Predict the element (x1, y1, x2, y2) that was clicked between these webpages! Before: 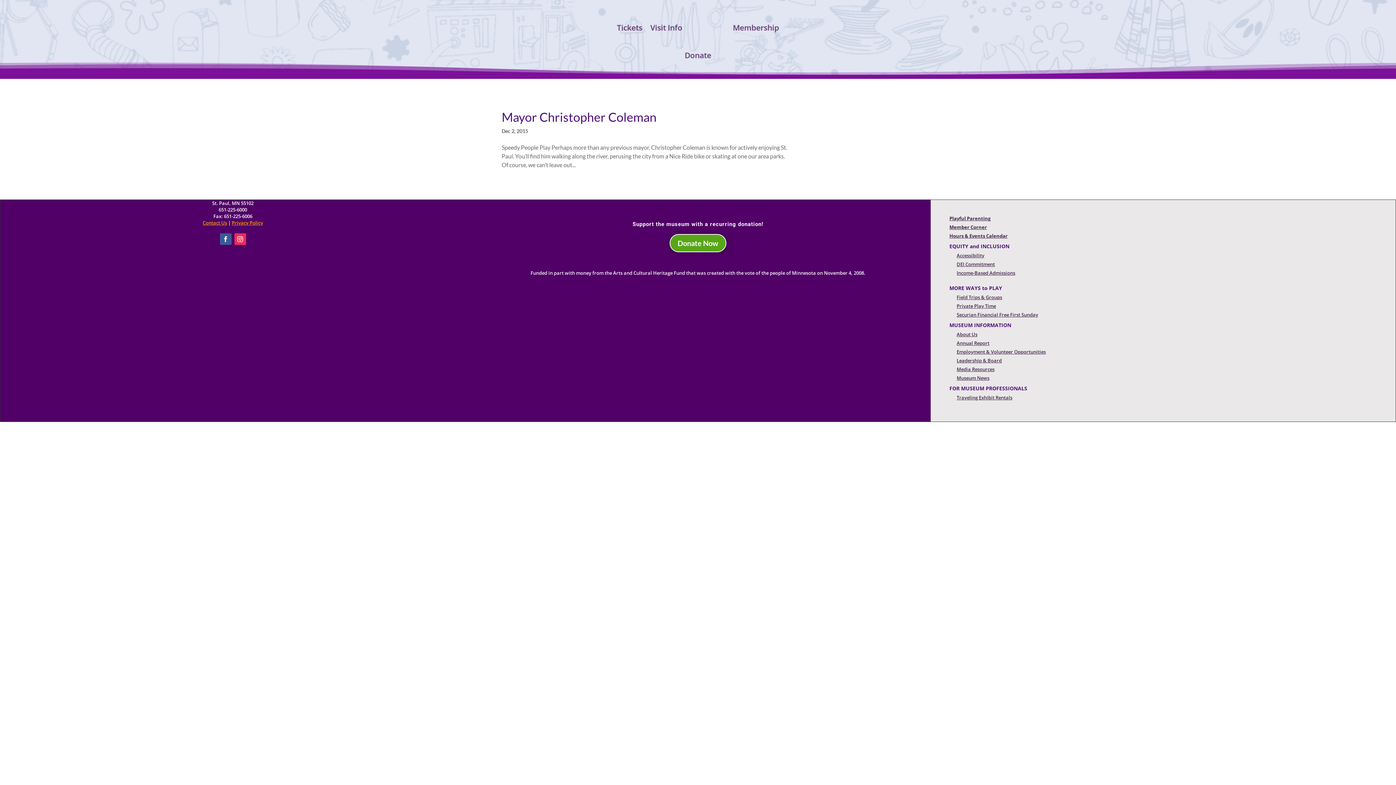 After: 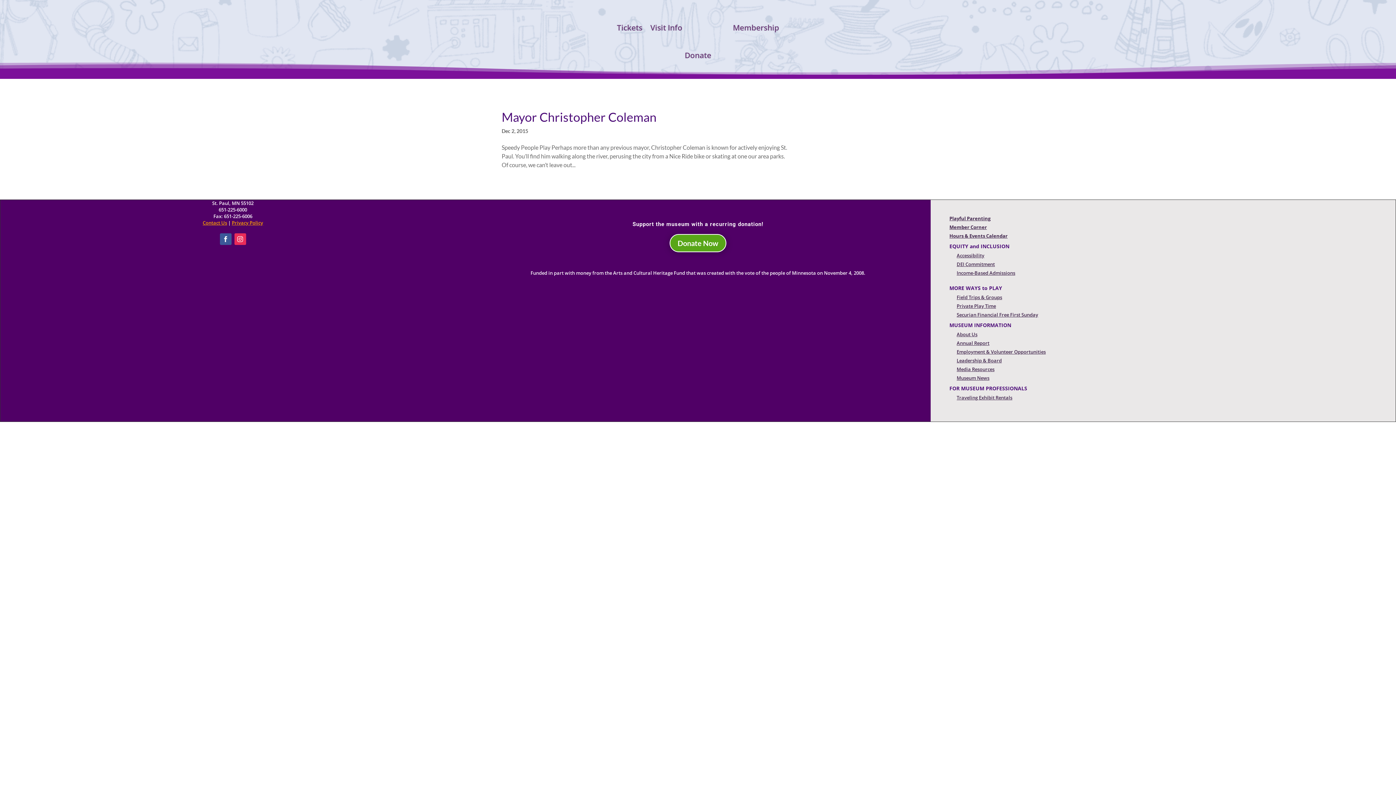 Action: bbox: (234, 233, 246, 244)